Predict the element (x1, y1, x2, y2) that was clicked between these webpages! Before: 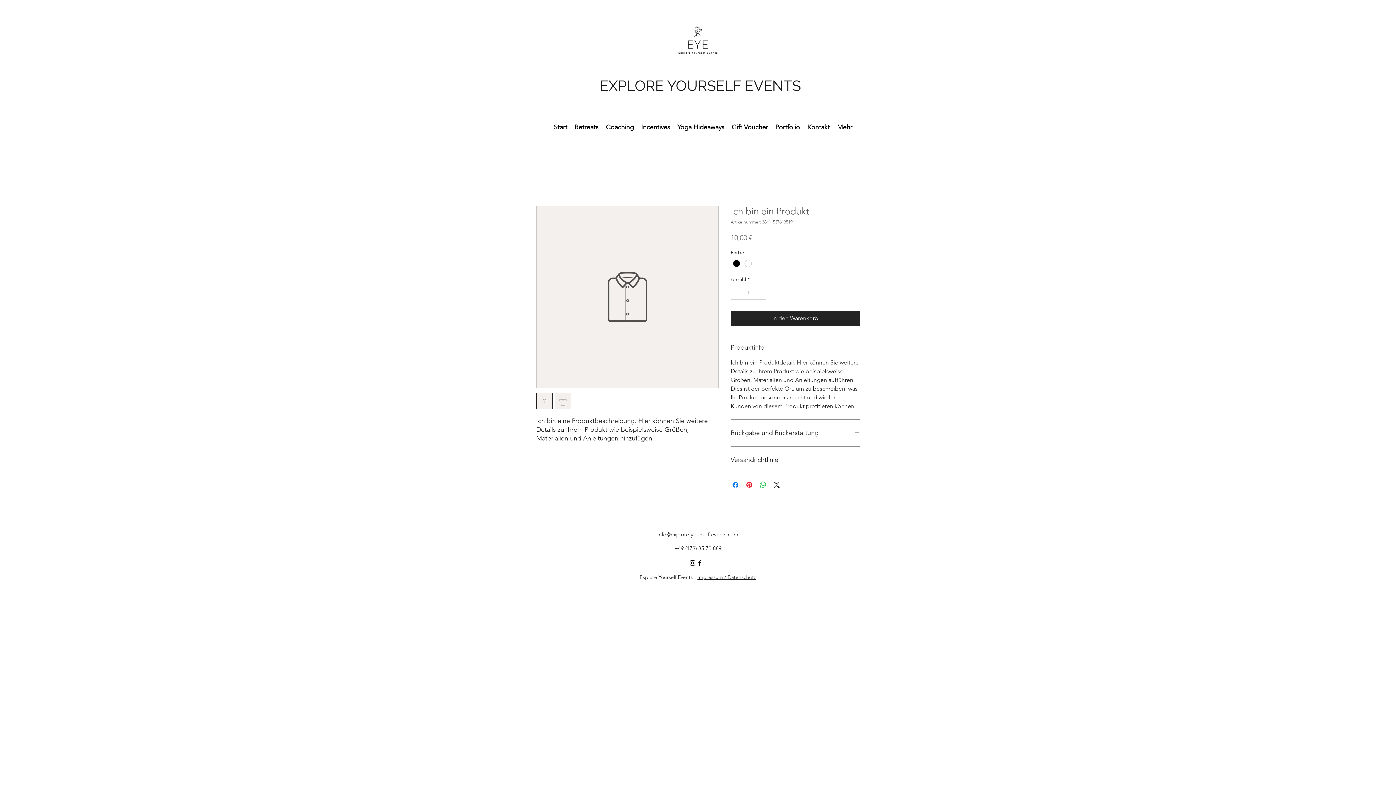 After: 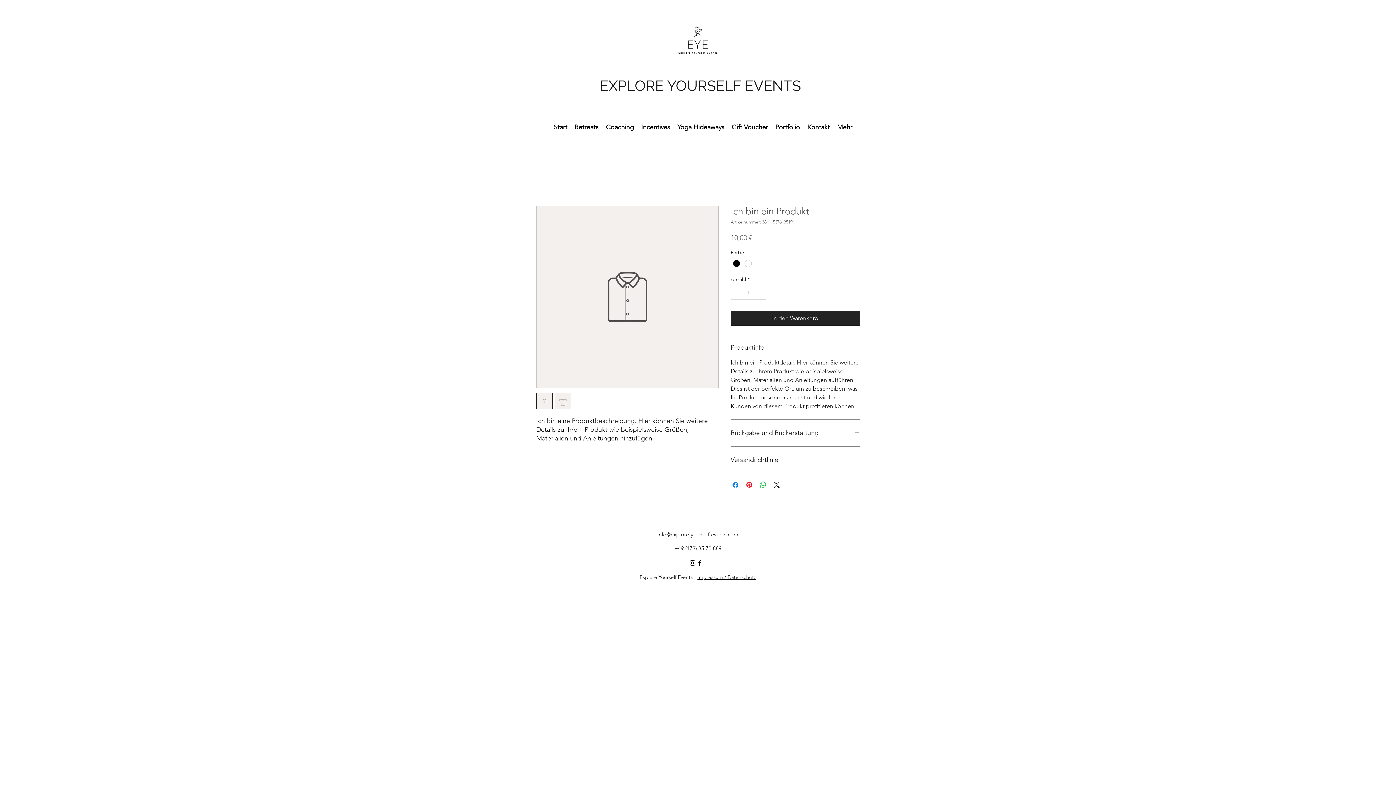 Action: bbox: (689, 559, 696, 566) label: Instagram